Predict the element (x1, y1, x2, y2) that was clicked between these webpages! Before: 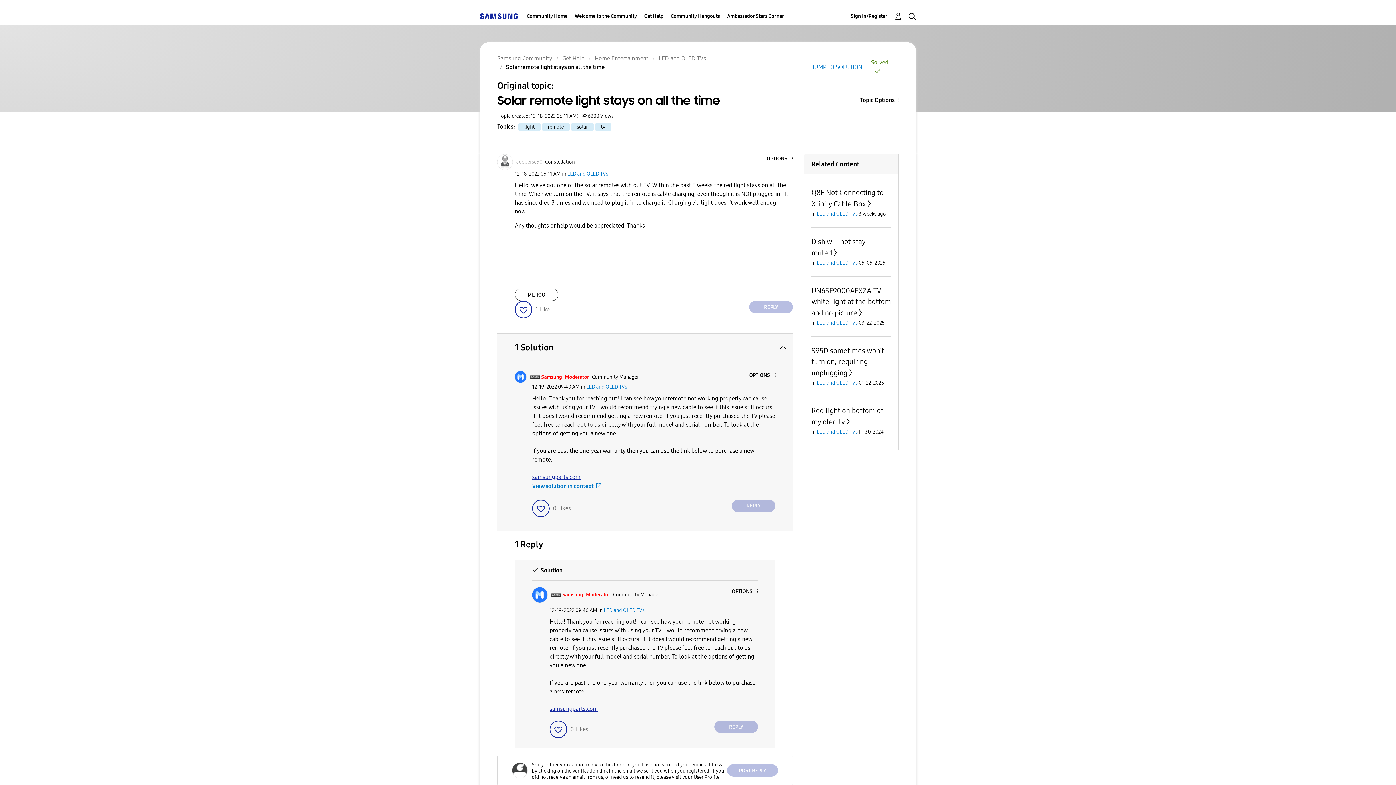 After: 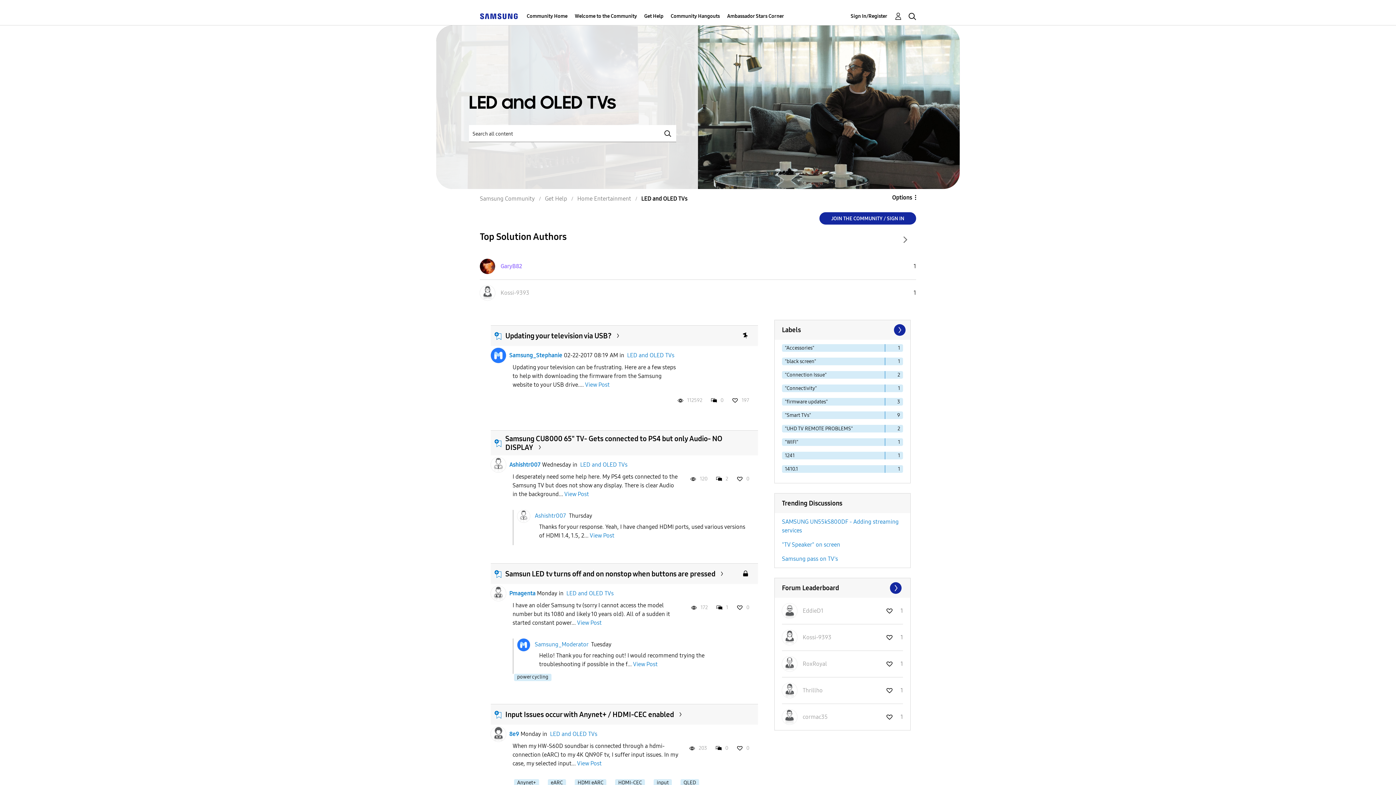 Action: label: LED and OLED TVs bbox: (604, 607, 644, 613)